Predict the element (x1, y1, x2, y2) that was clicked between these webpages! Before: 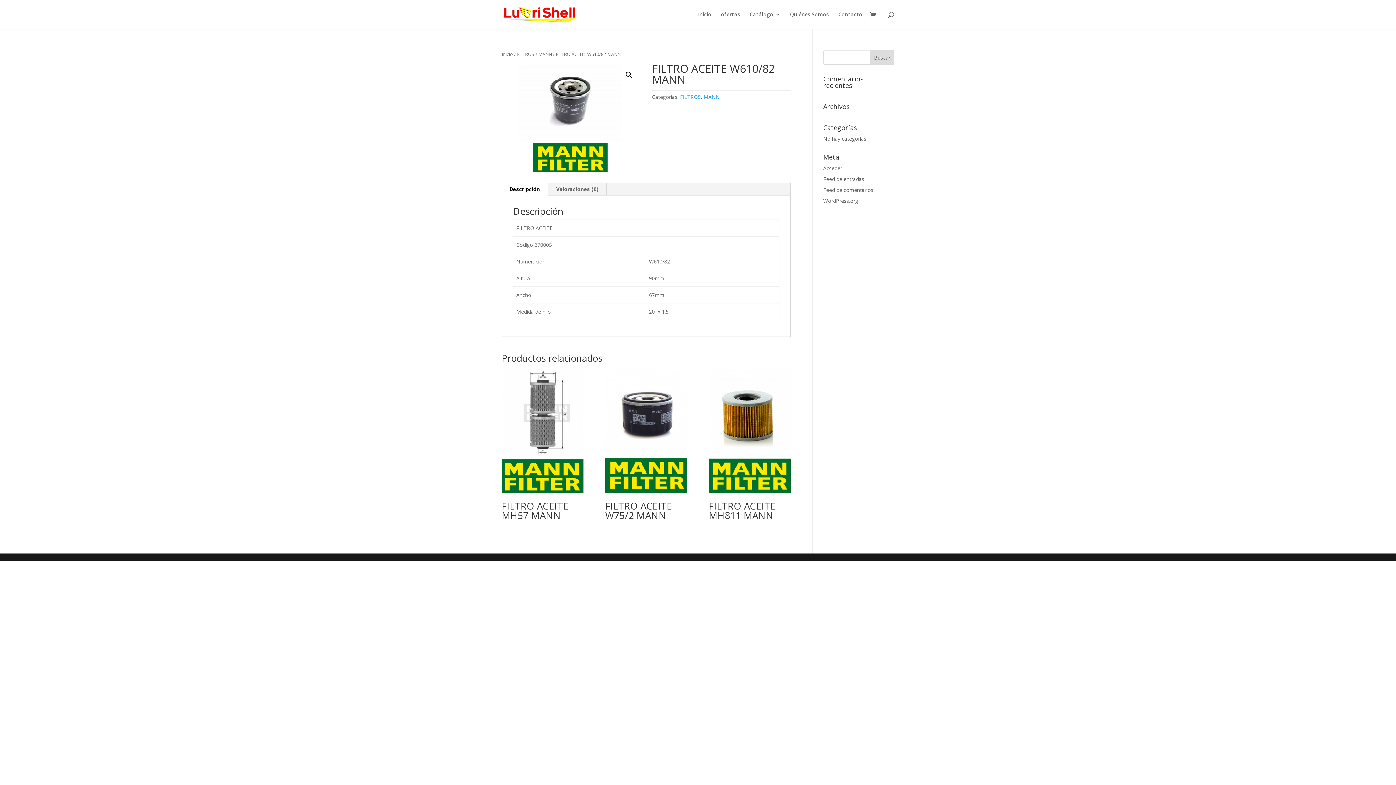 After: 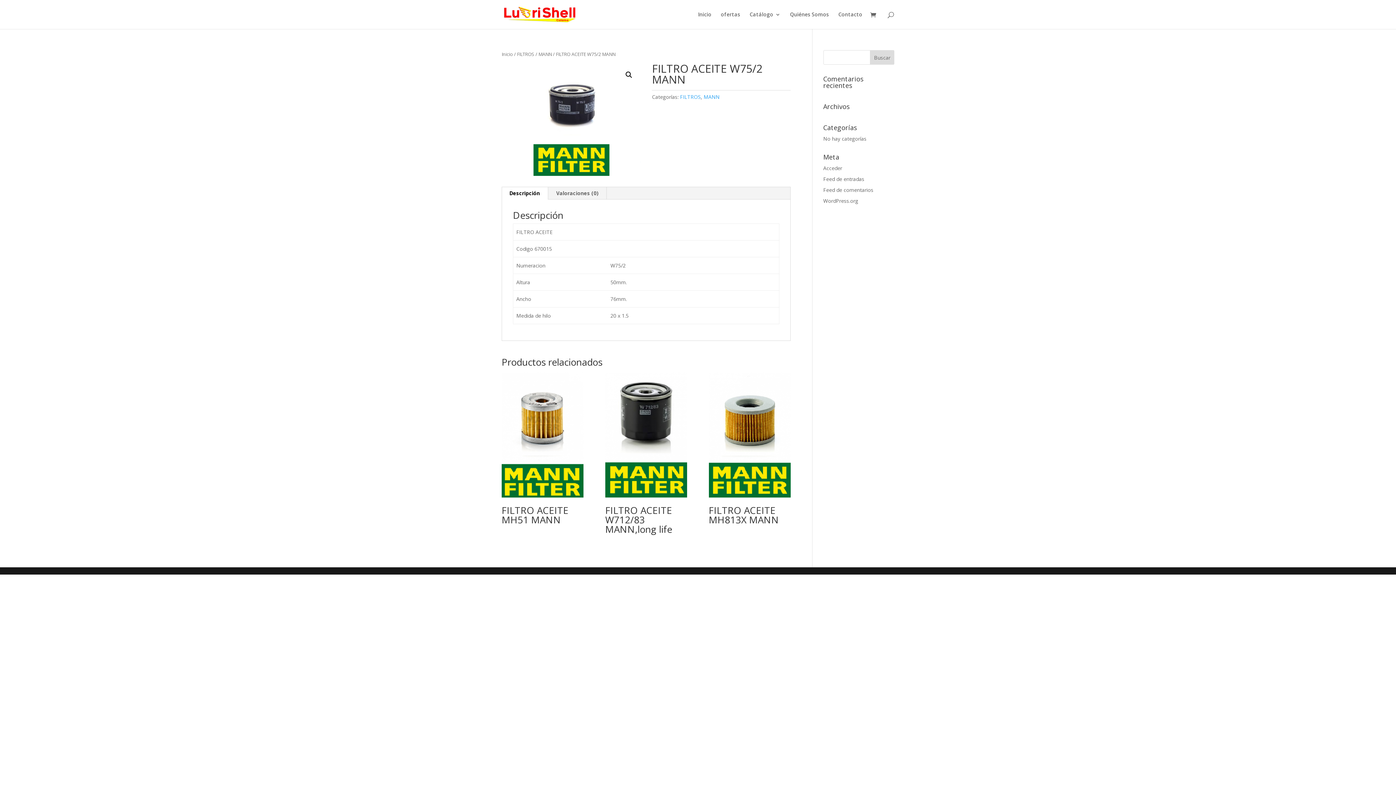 Action: bbox: (605, 368, 687, 525) label: FILTRO ACEITE W75/2 MANN